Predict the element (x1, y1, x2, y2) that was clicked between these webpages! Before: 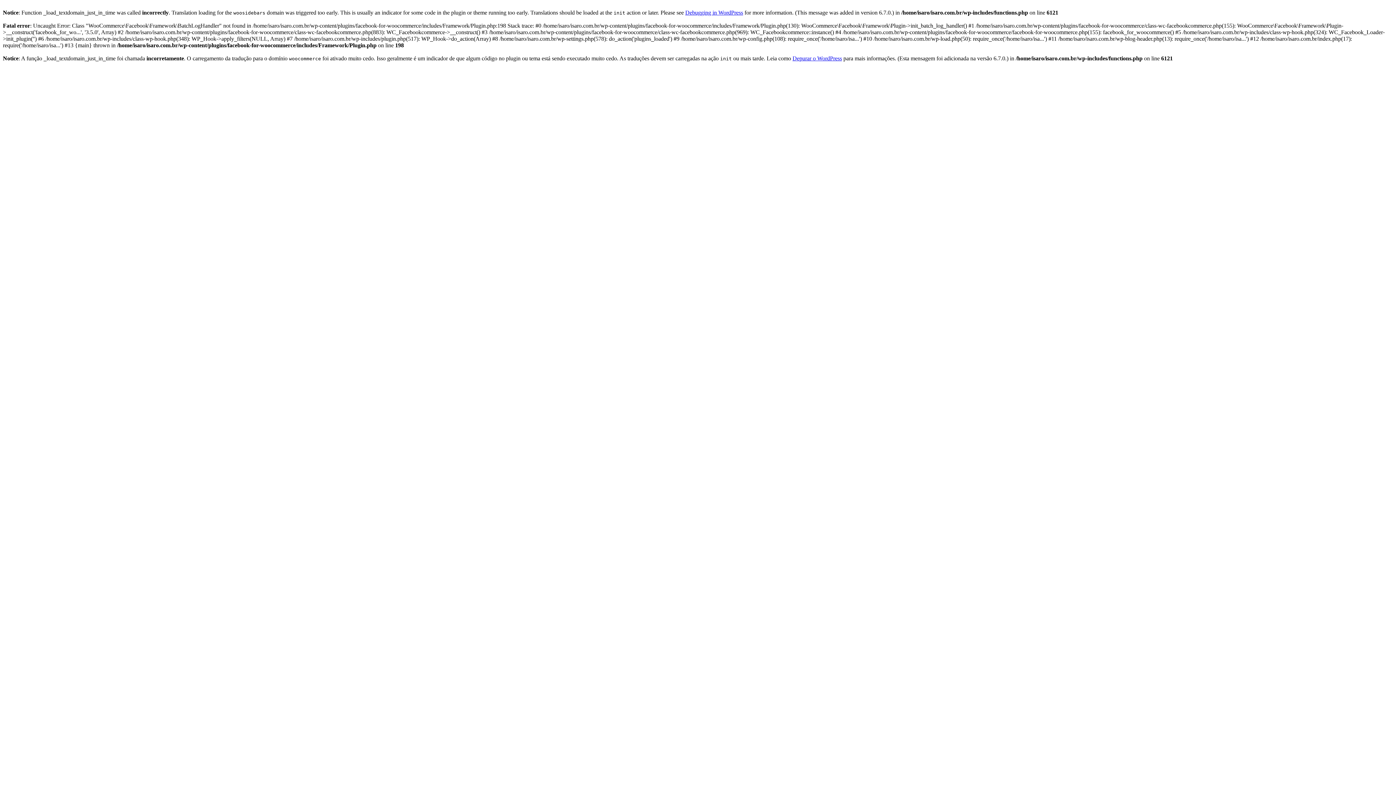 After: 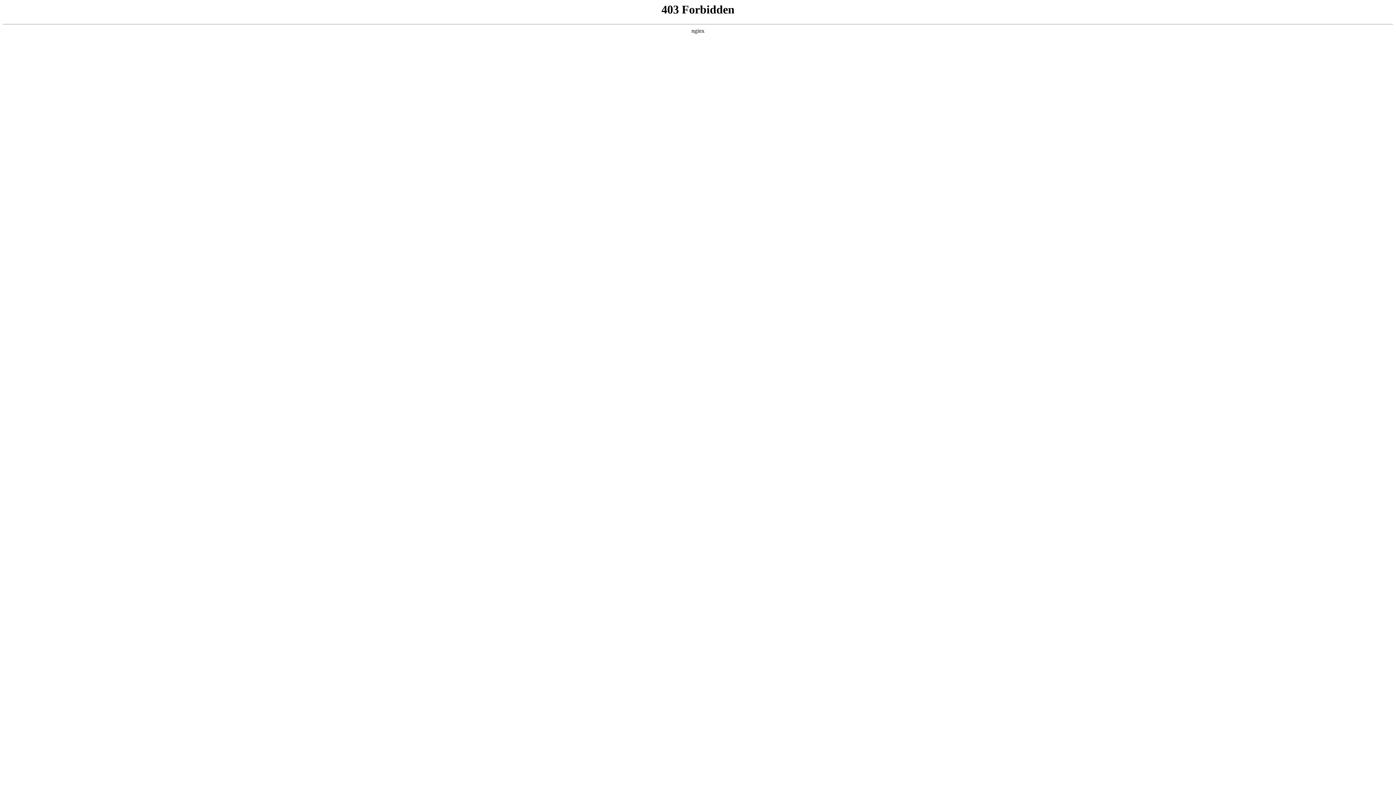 Action: label: Depurar o WordPress bbox: (792, 55, 842, 61)